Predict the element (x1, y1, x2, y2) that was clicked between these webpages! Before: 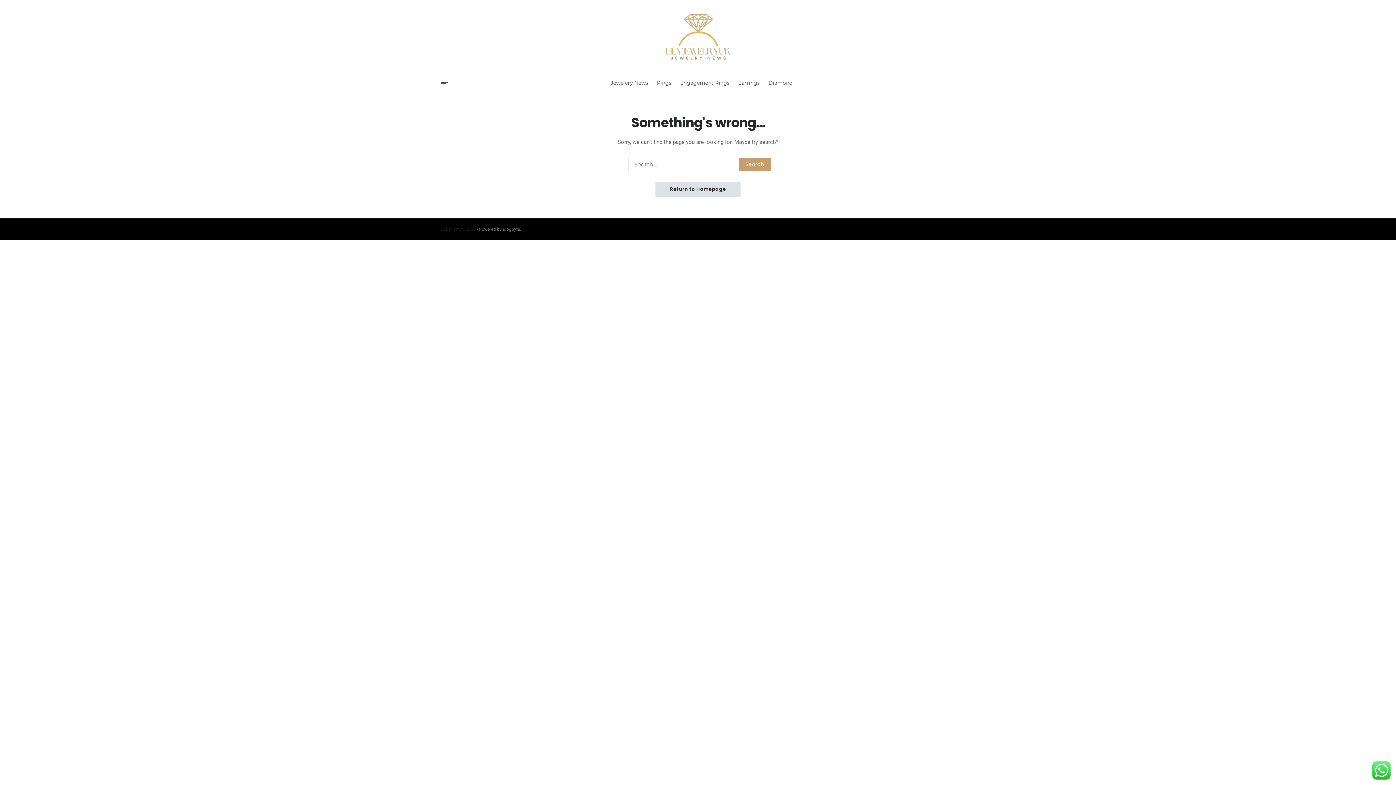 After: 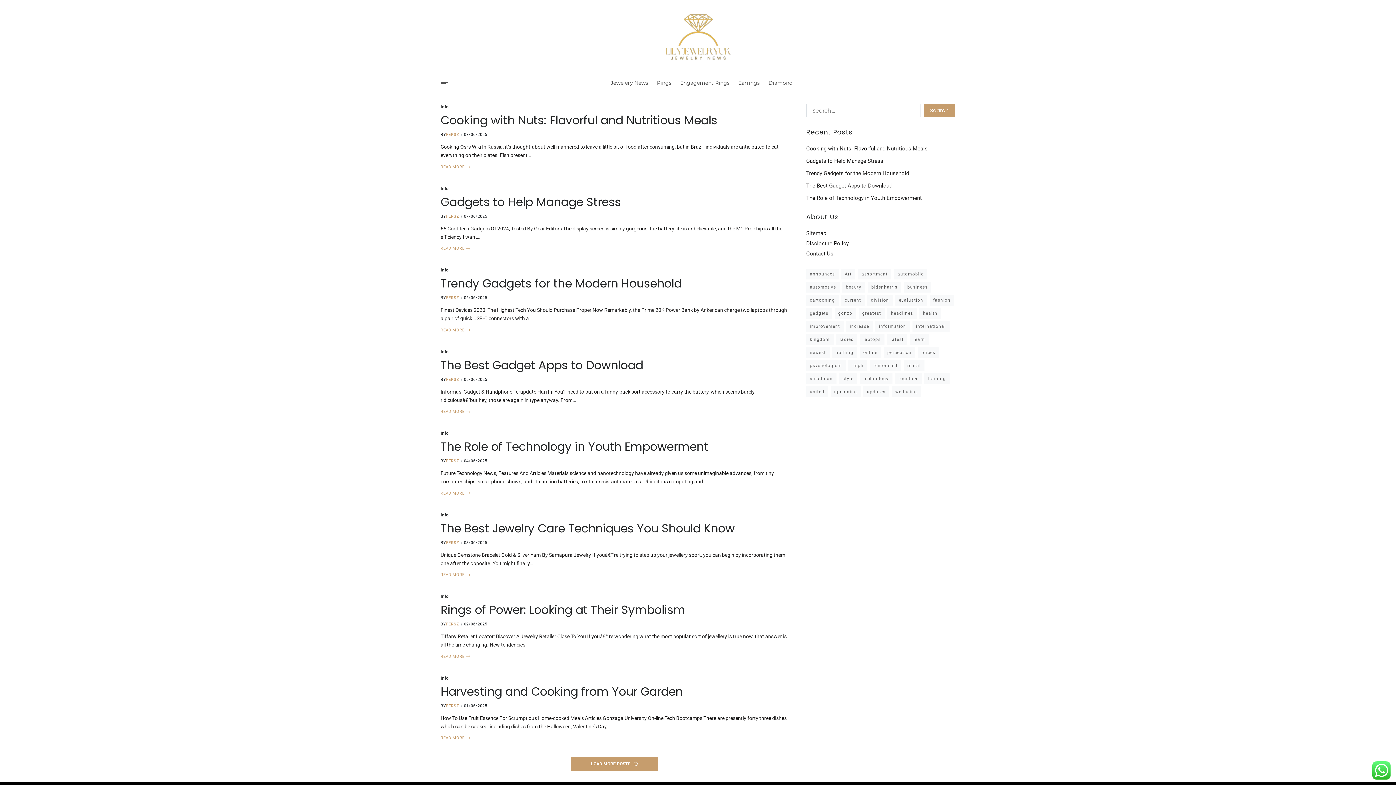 Action: bbox: (655, 182, 740, 196) label: Return to Homepage